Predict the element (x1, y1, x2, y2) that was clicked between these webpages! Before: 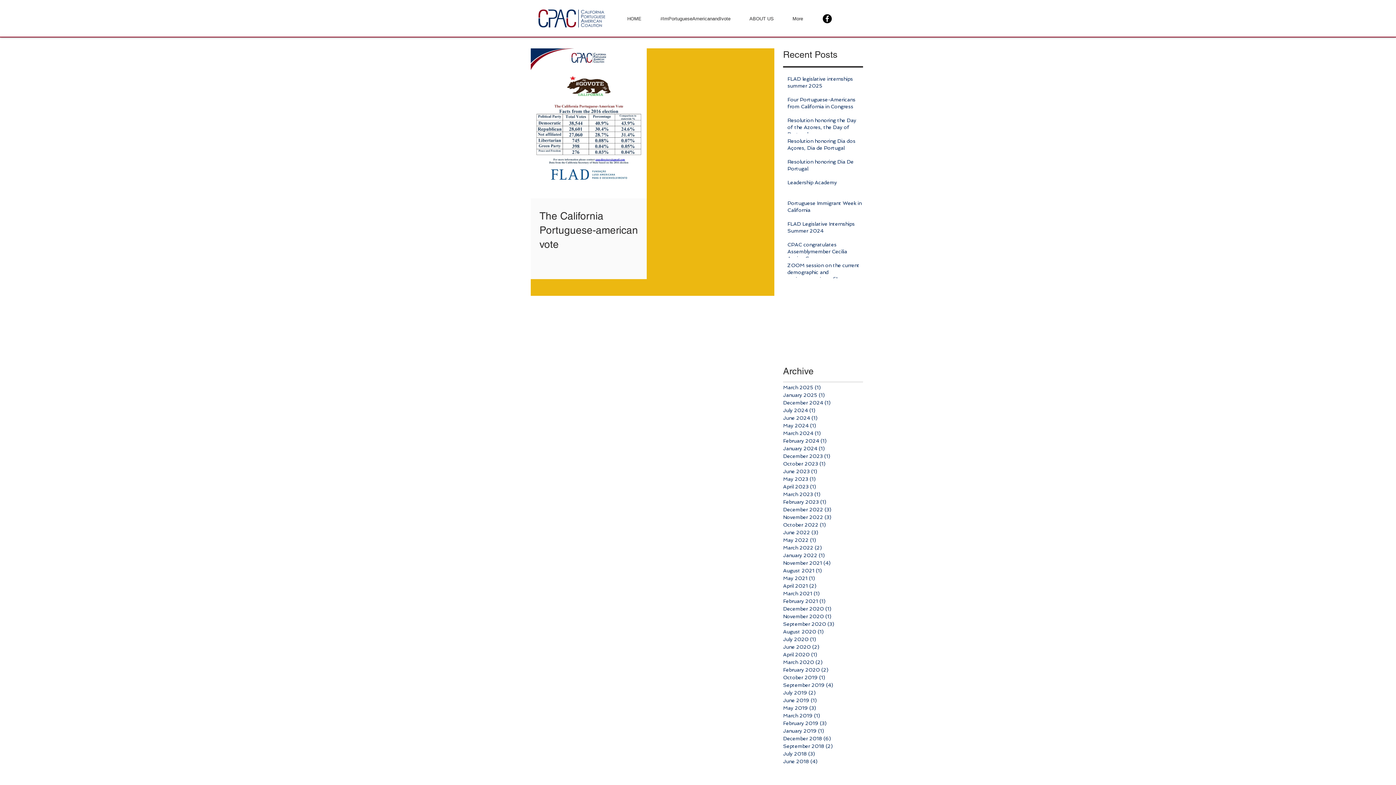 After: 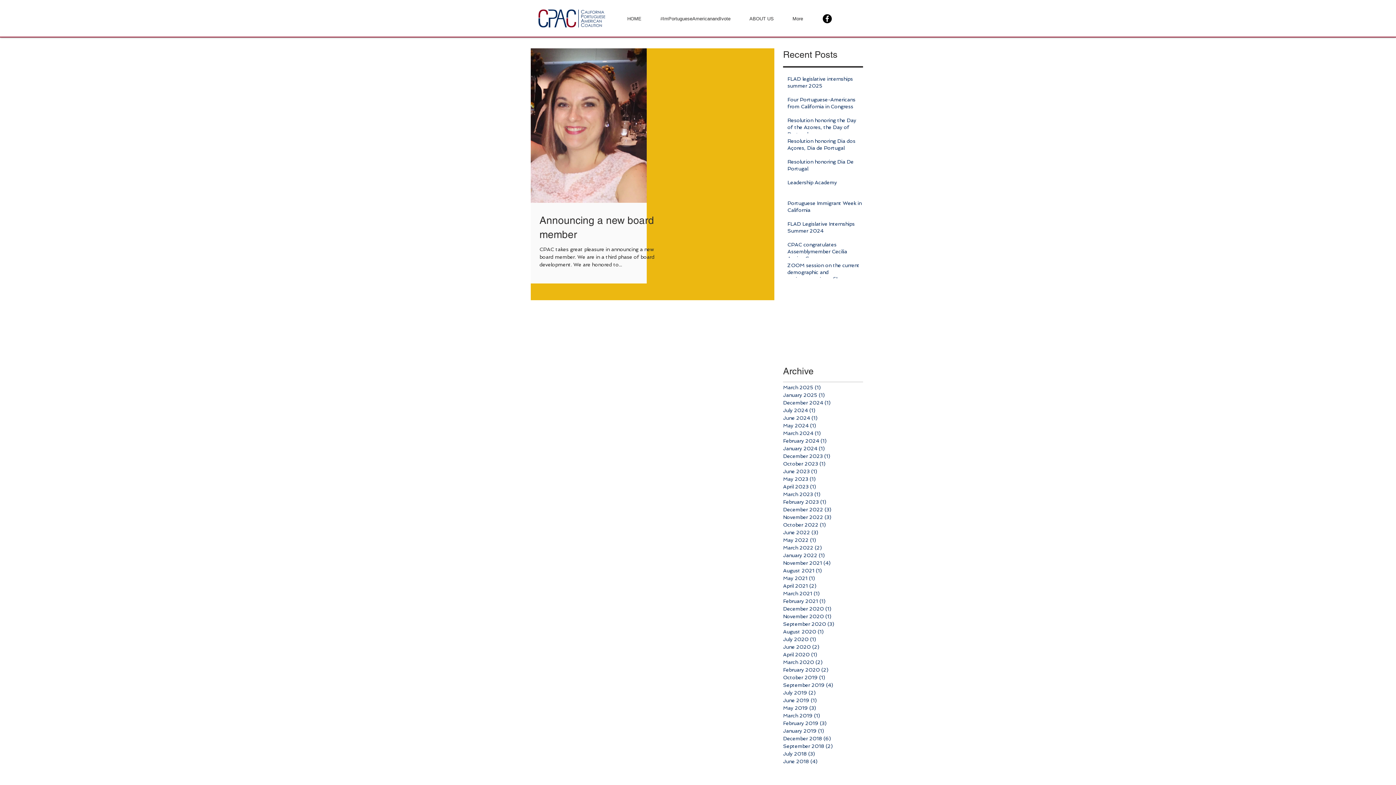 Action: bbox: (783, 605, 859, 613) label: December 2020 (1)
1 post